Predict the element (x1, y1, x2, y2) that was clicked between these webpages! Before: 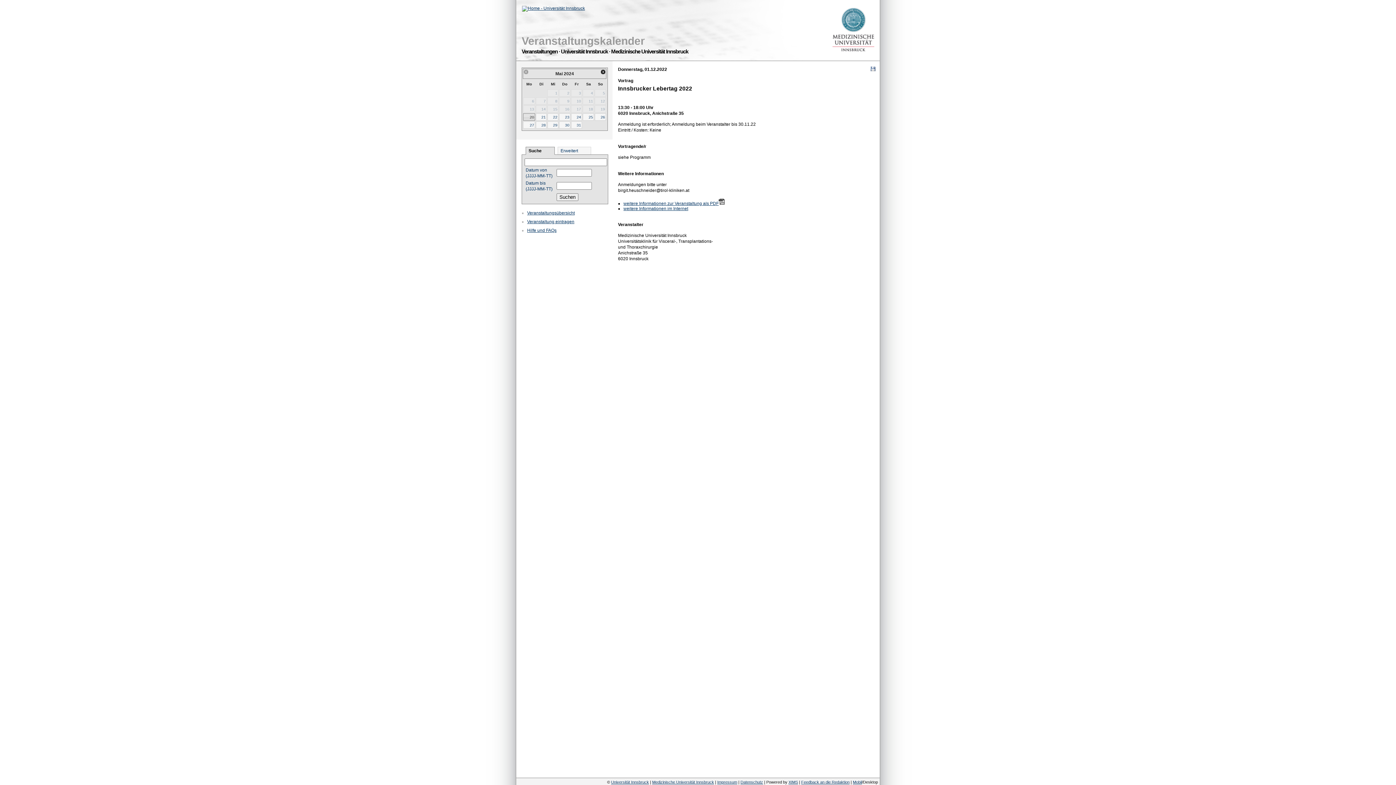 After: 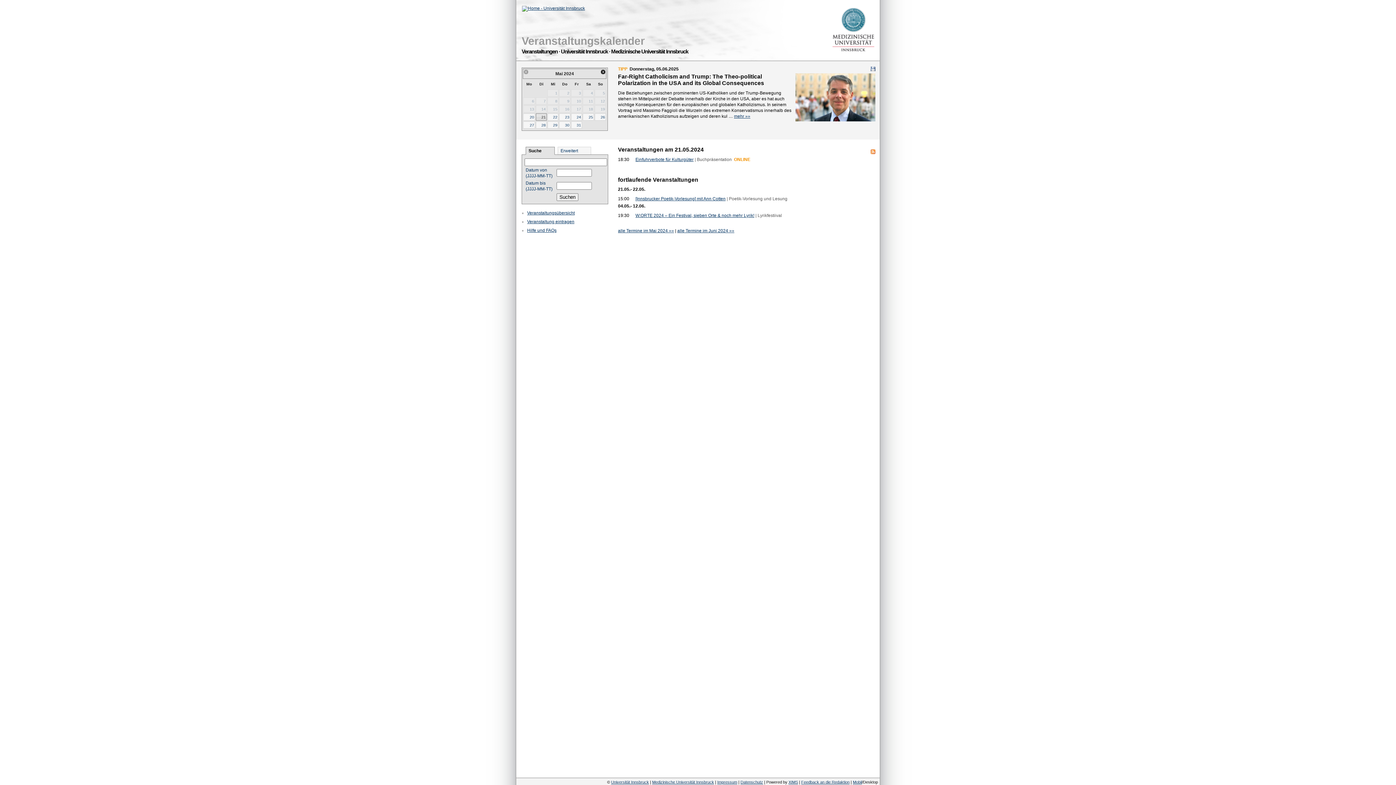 Action: bbox: (536, 113, 547, 120) label: 21